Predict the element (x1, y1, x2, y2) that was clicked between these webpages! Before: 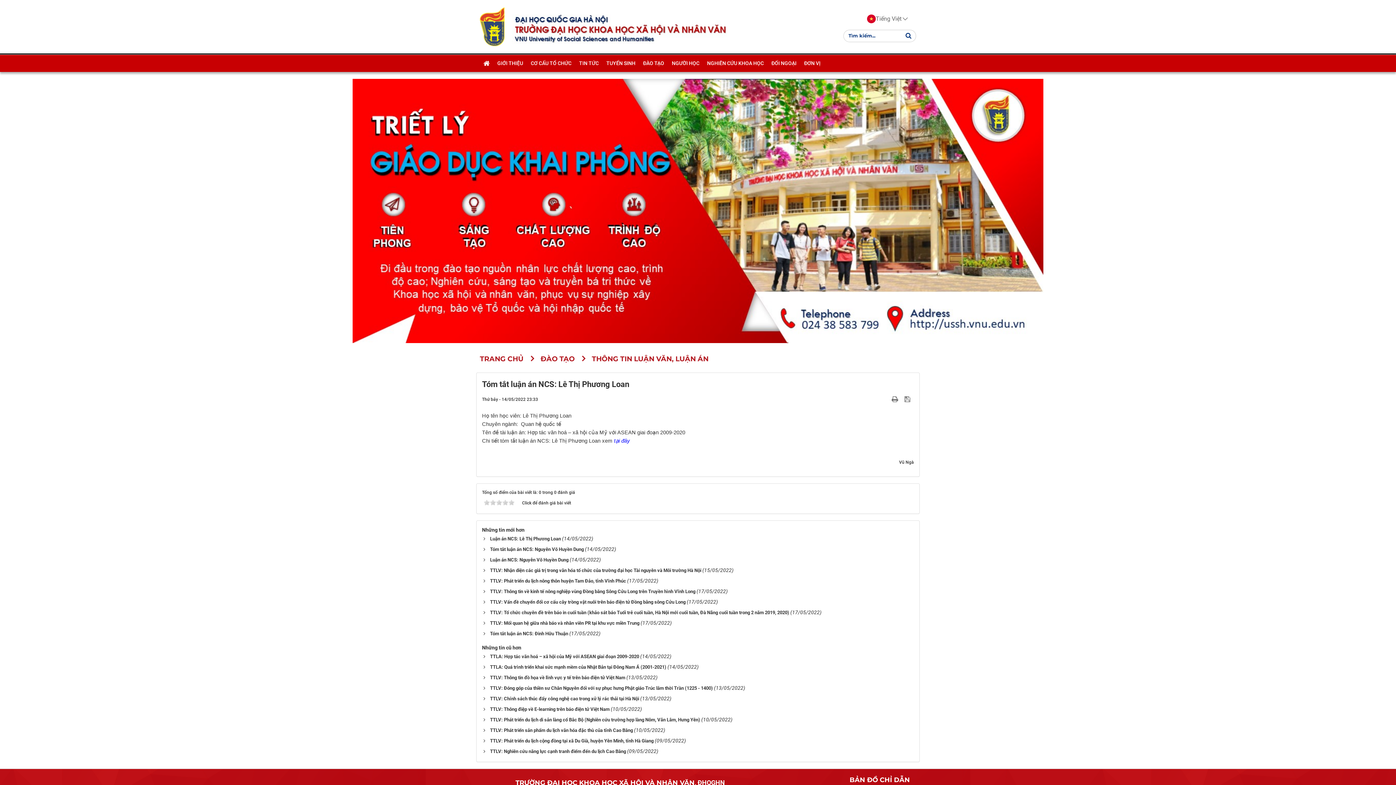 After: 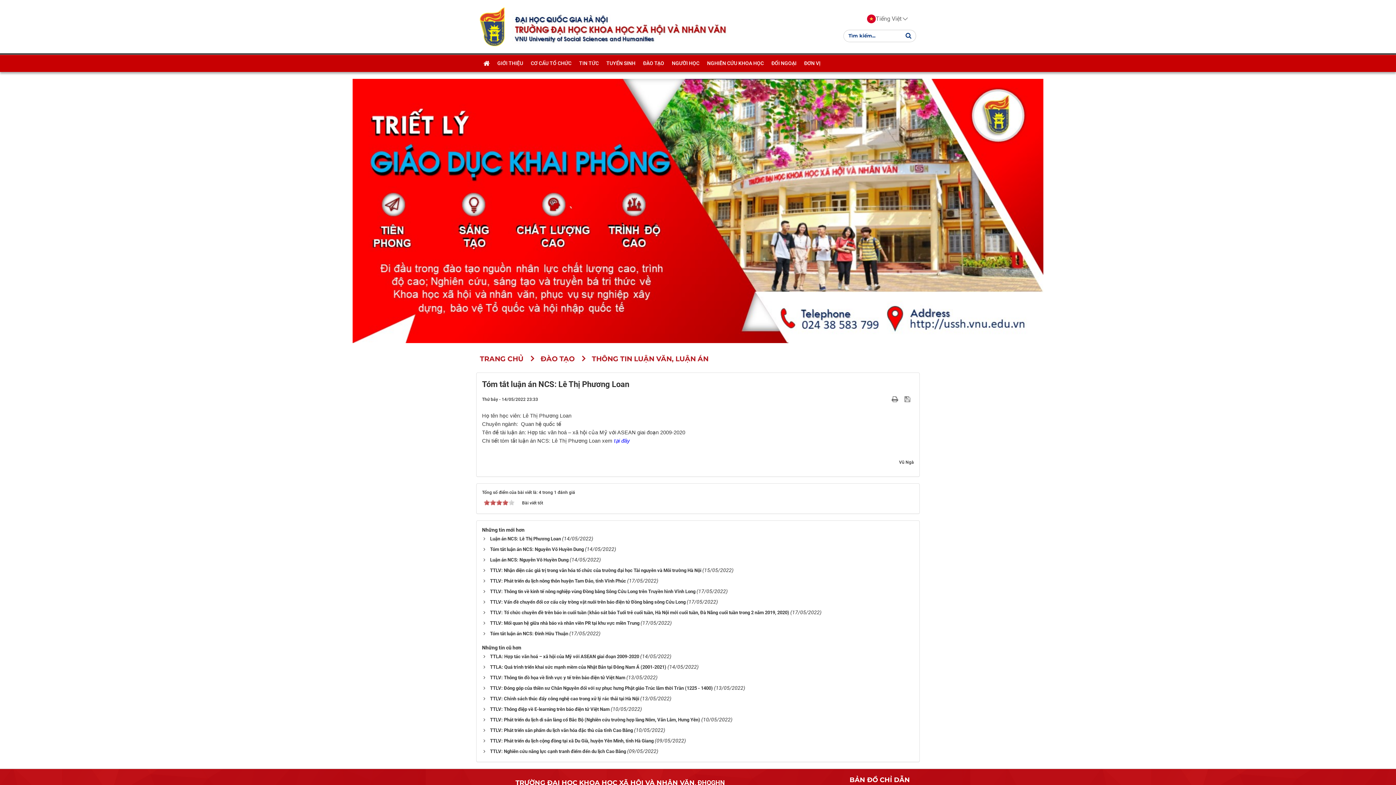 Action: label: 4 bbox: (502, 499, 508, 505)